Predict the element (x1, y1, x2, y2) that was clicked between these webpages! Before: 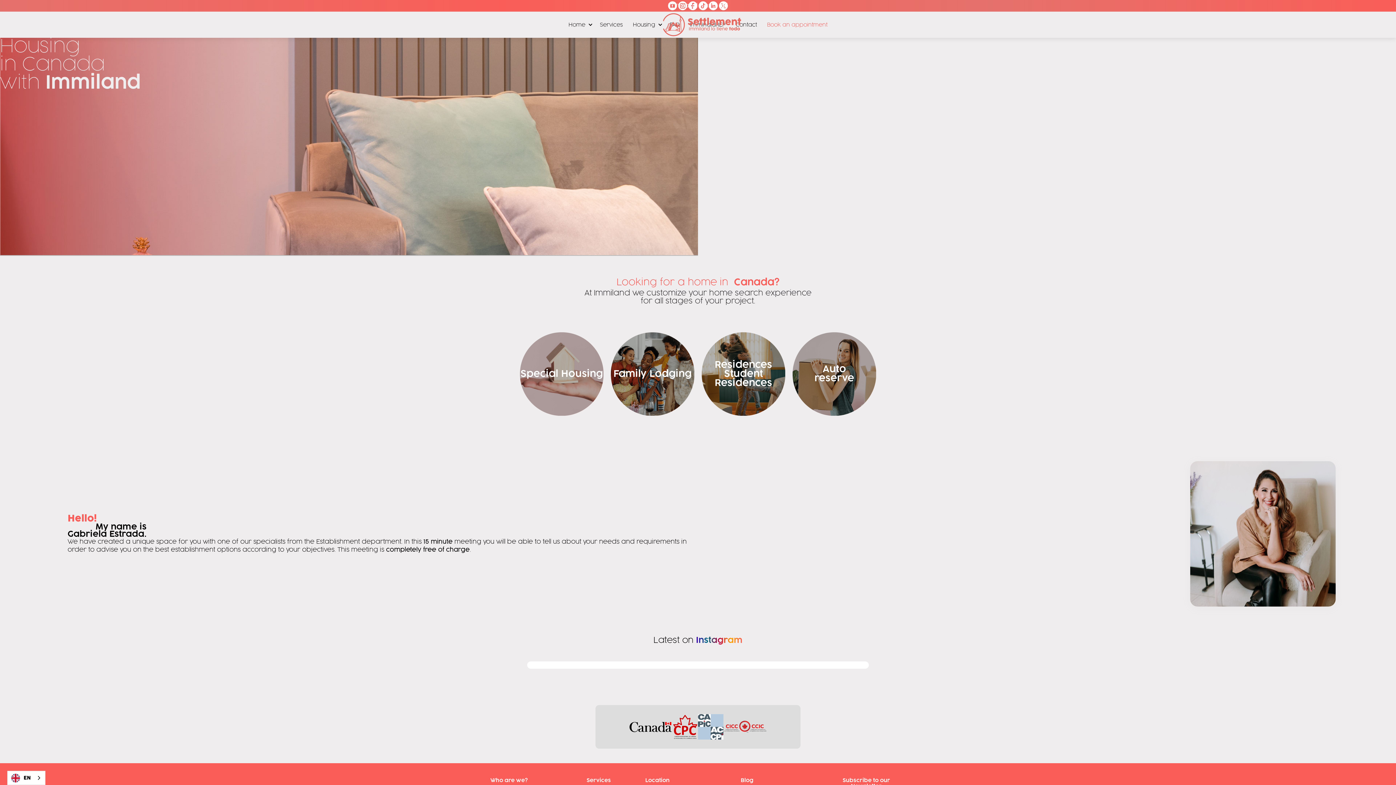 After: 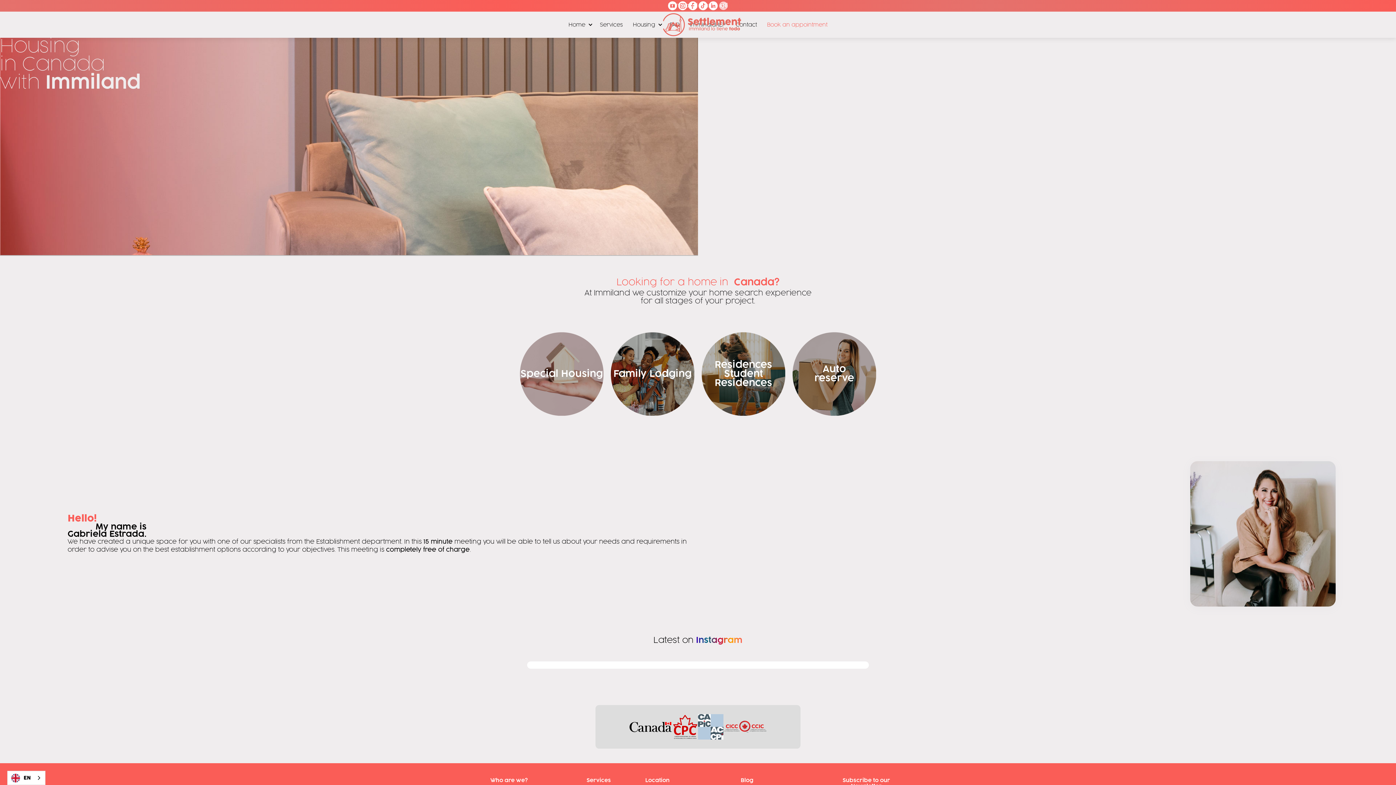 Action: bbox: (718, 0, 728, 10)